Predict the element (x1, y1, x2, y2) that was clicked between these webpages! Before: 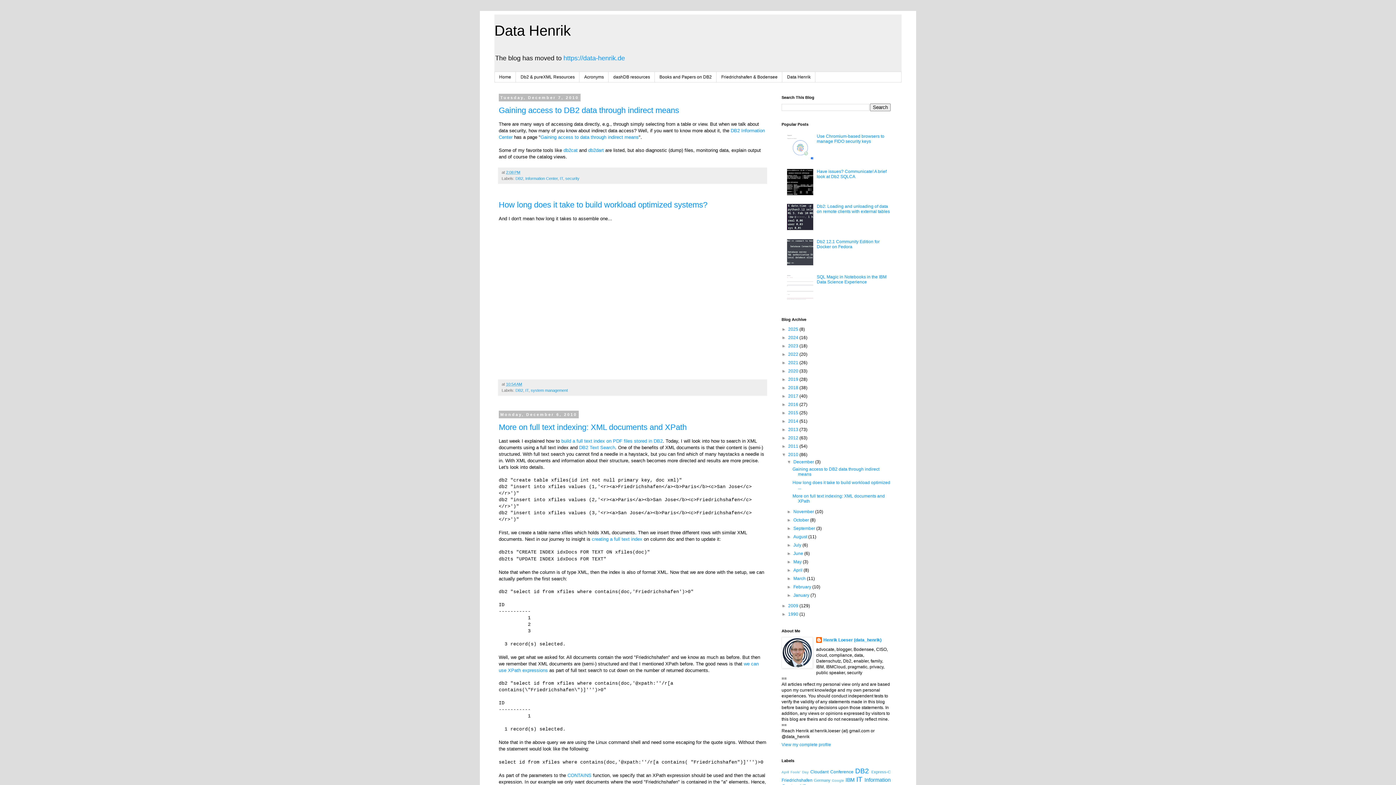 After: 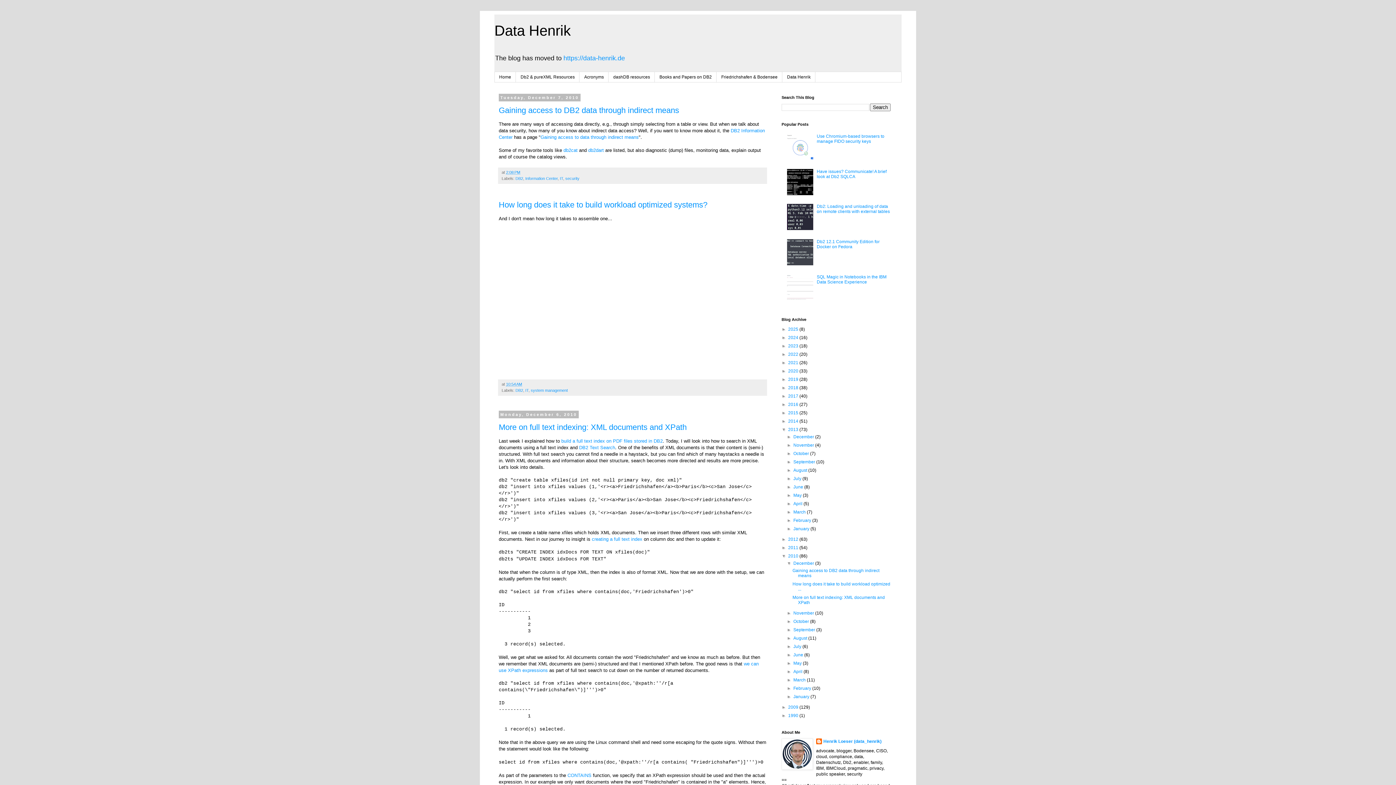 Action: bbox: (781, 427, 788, 432) label: ►  